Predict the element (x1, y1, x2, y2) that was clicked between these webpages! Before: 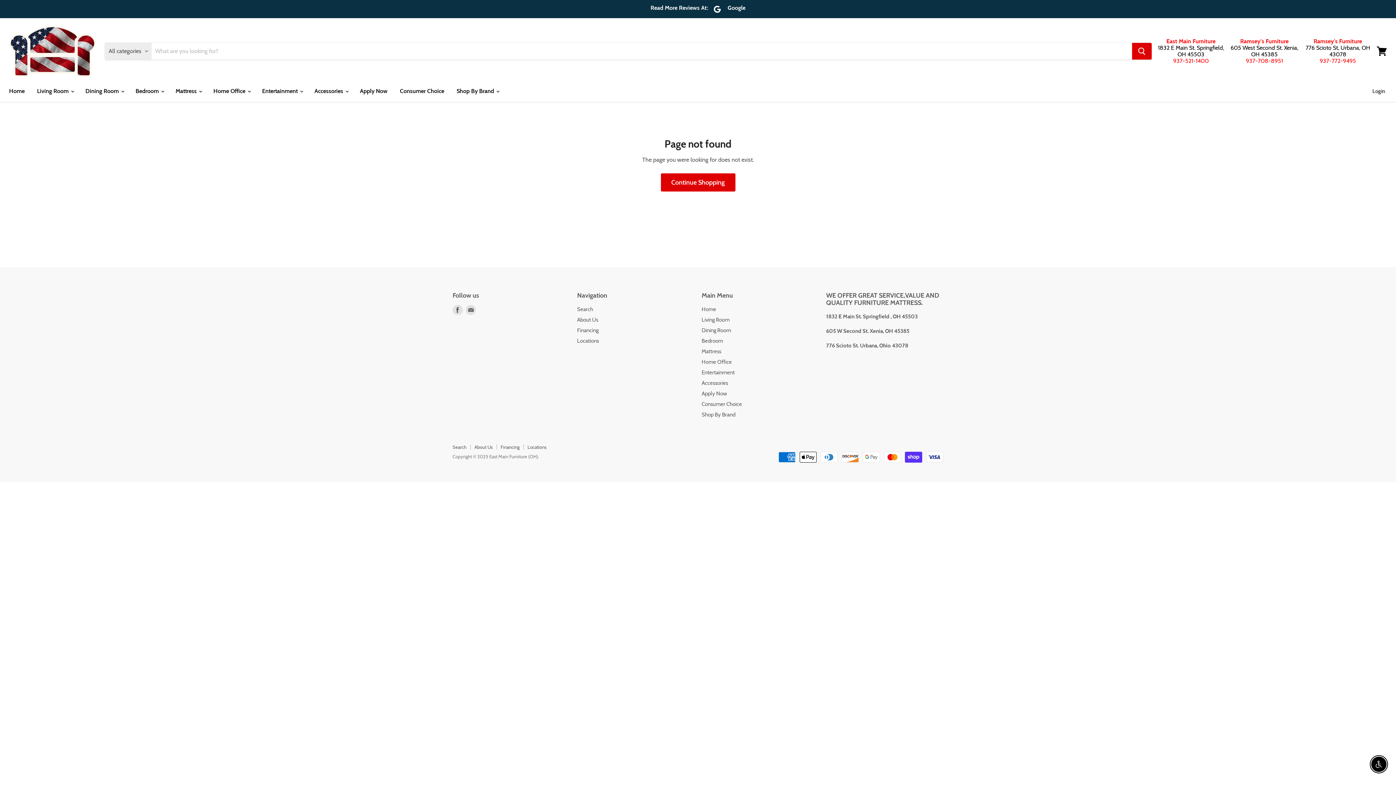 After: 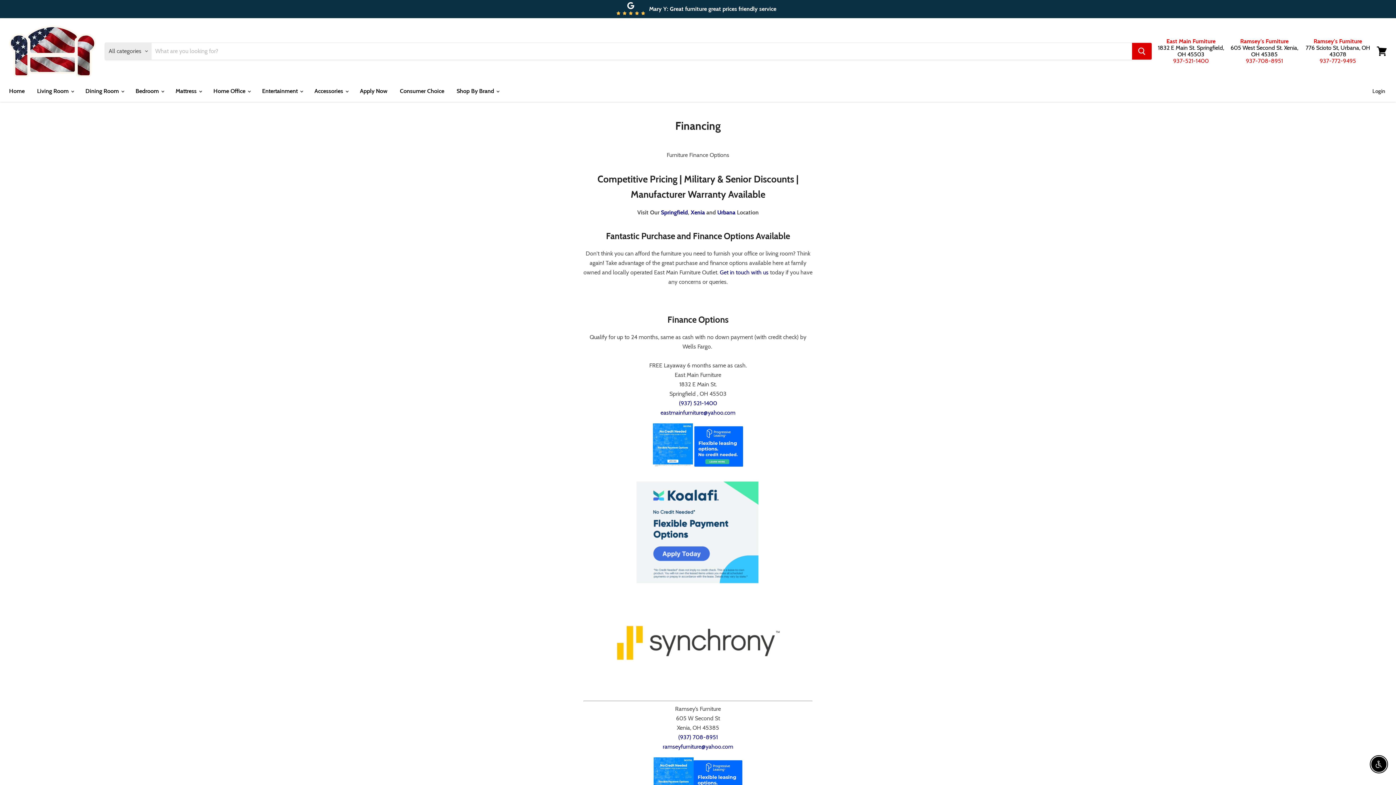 Action: label: Financing bbox: (577, 327, 598, 333)